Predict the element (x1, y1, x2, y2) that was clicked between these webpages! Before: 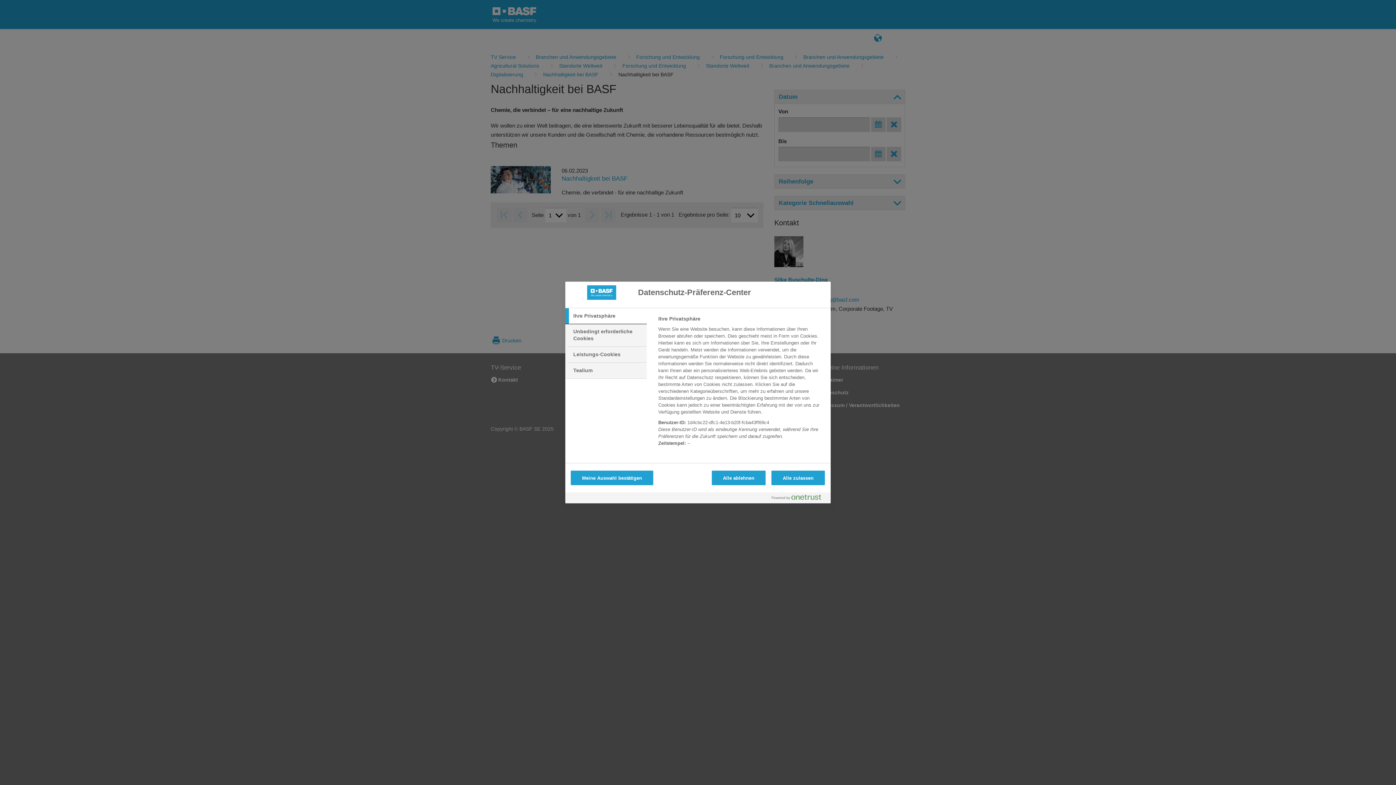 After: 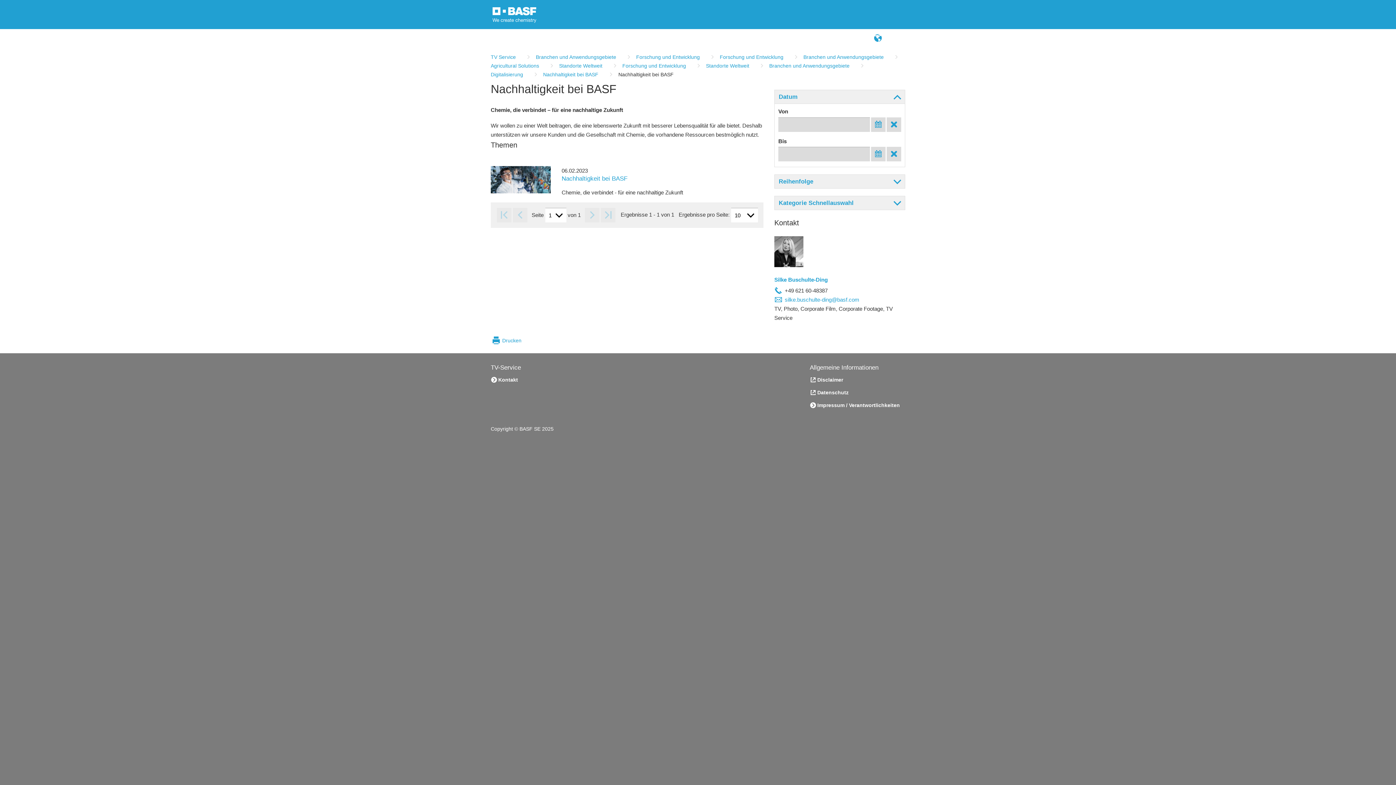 Action: label: Meine Auswahl bestätigen bbox: (570, 470, 653, 485)